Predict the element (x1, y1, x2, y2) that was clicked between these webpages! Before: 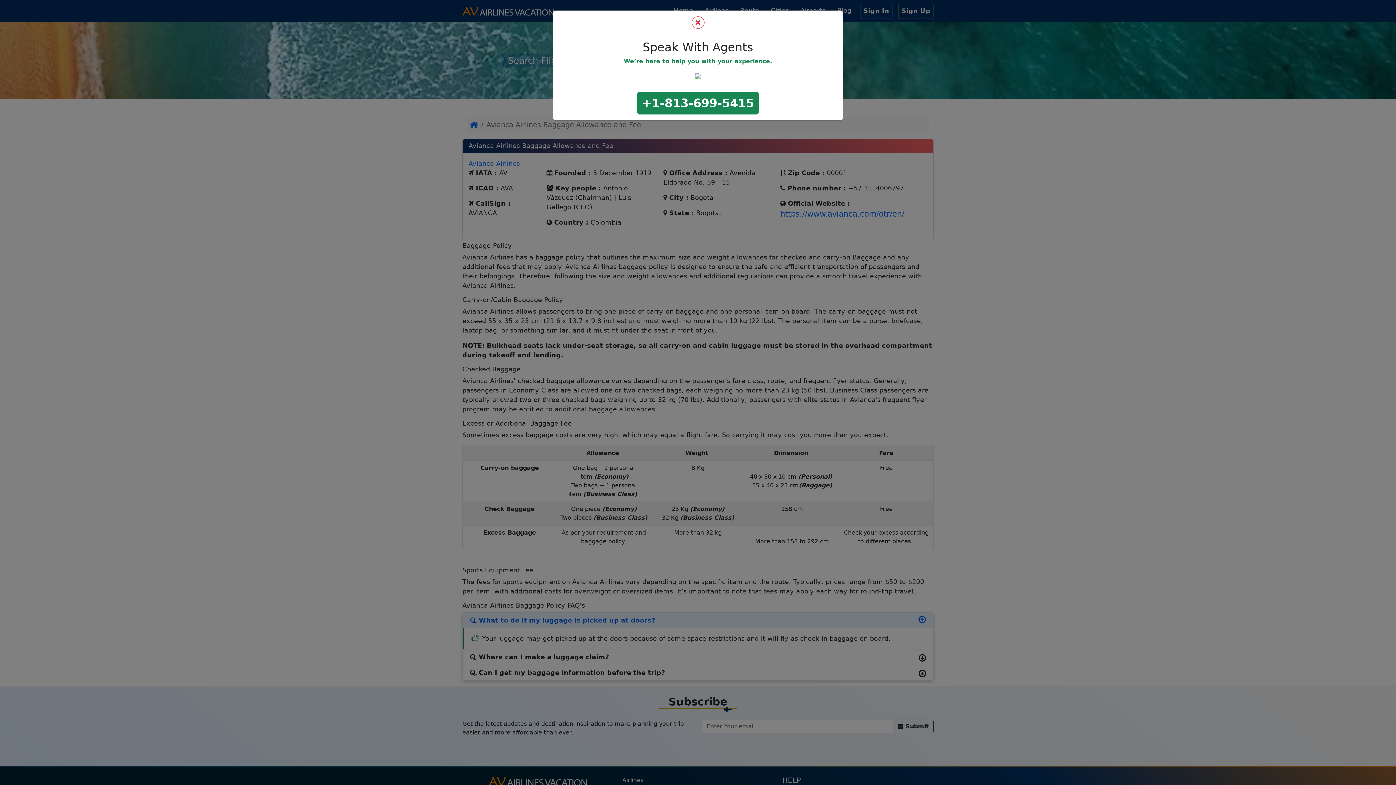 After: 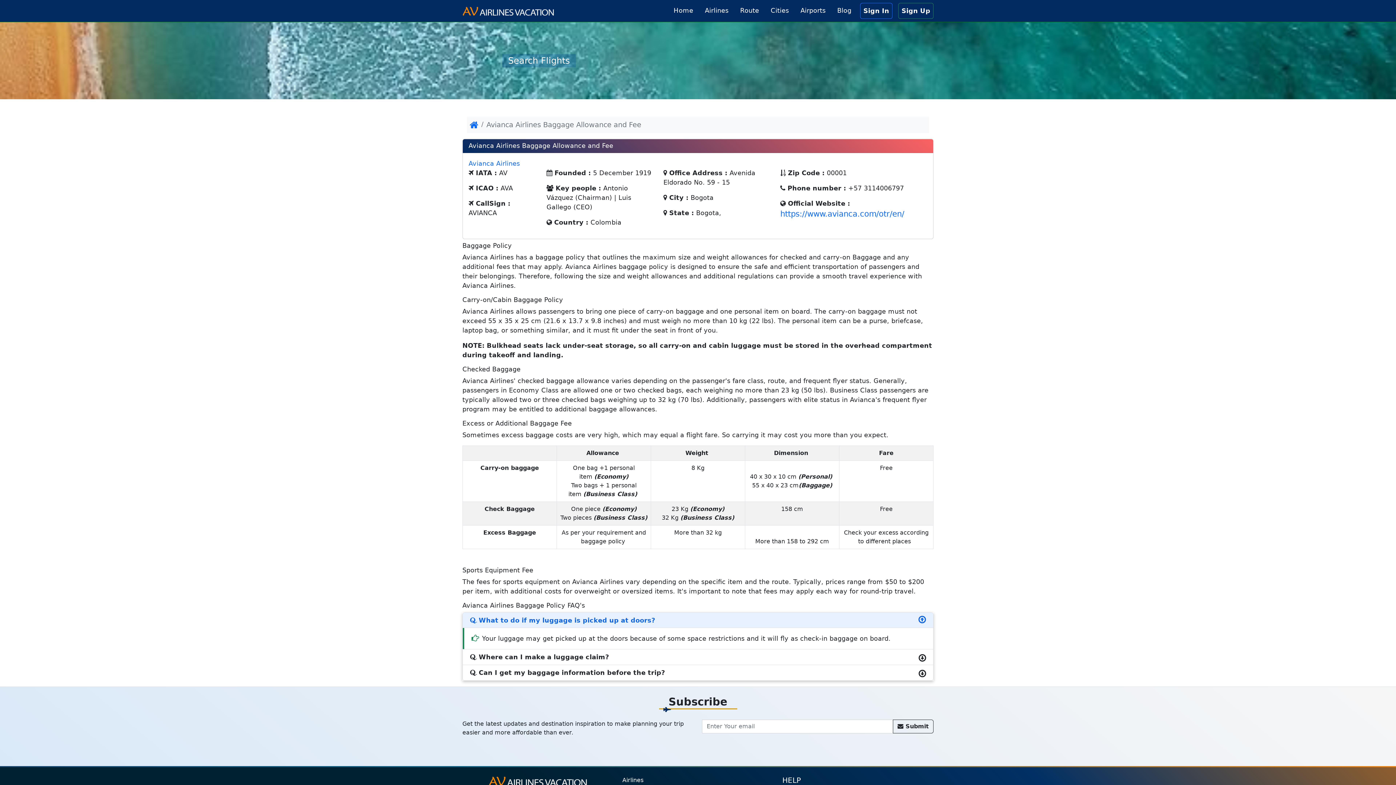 Action: bbox: (691, 16, 704, 28)